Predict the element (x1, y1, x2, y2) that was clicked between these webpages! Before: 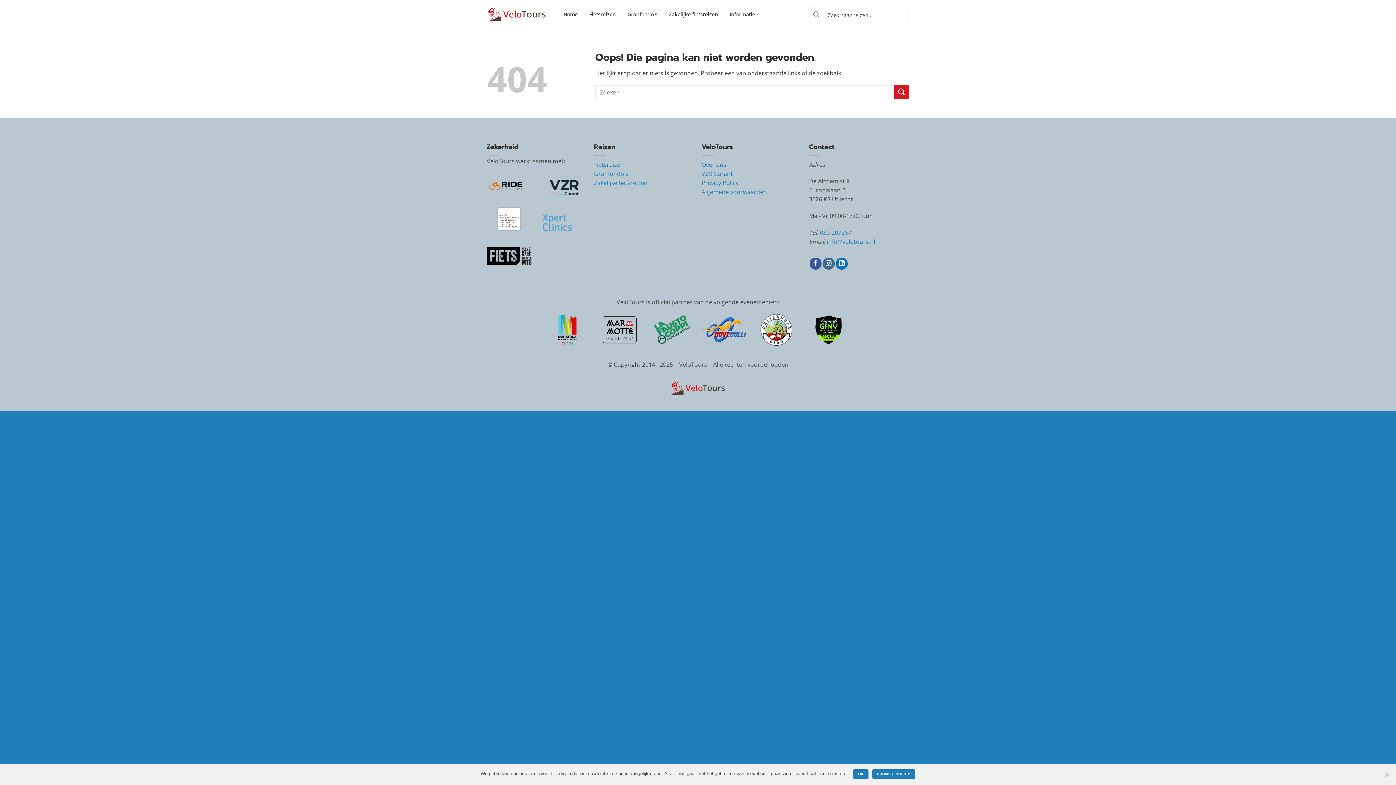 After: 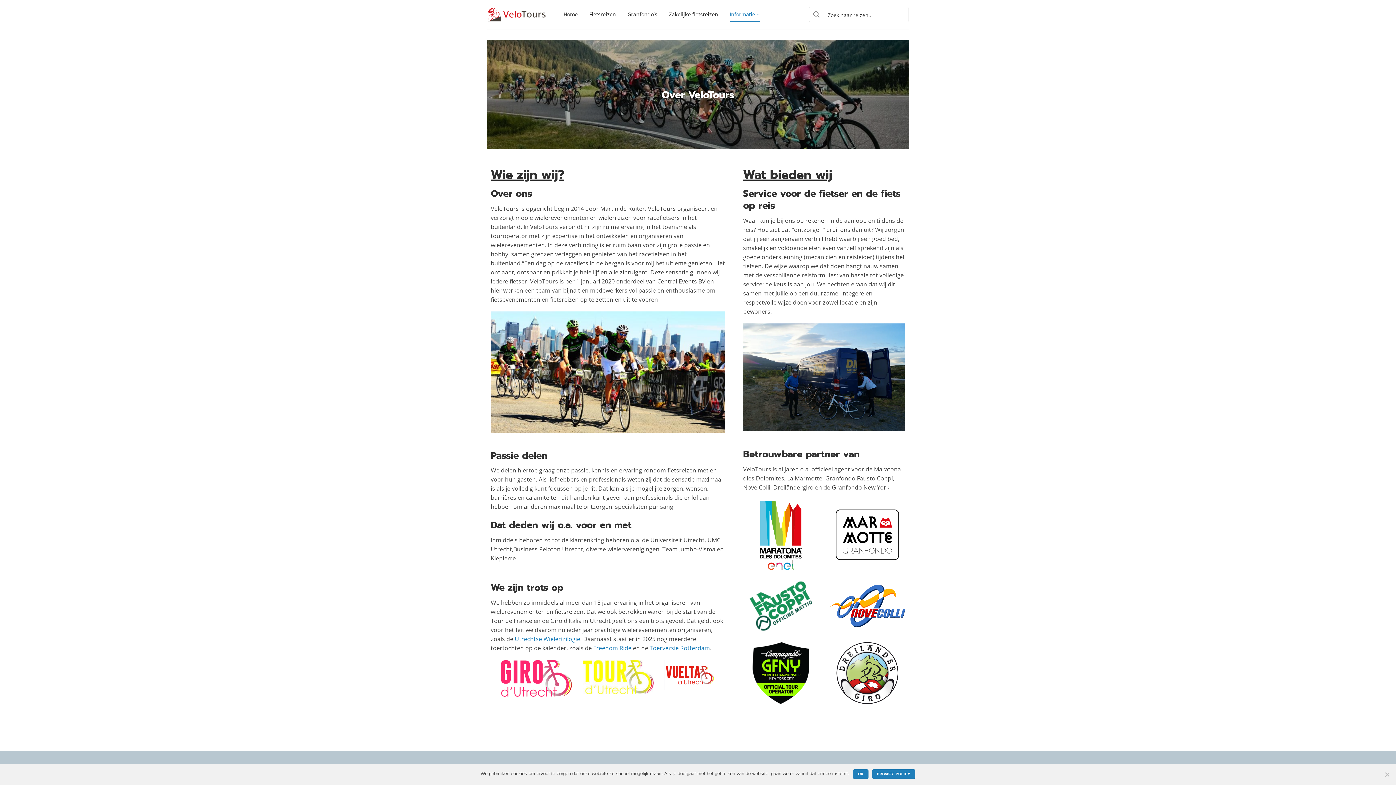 Action: bbox: (701, 160, 726, 168) label: Over ons